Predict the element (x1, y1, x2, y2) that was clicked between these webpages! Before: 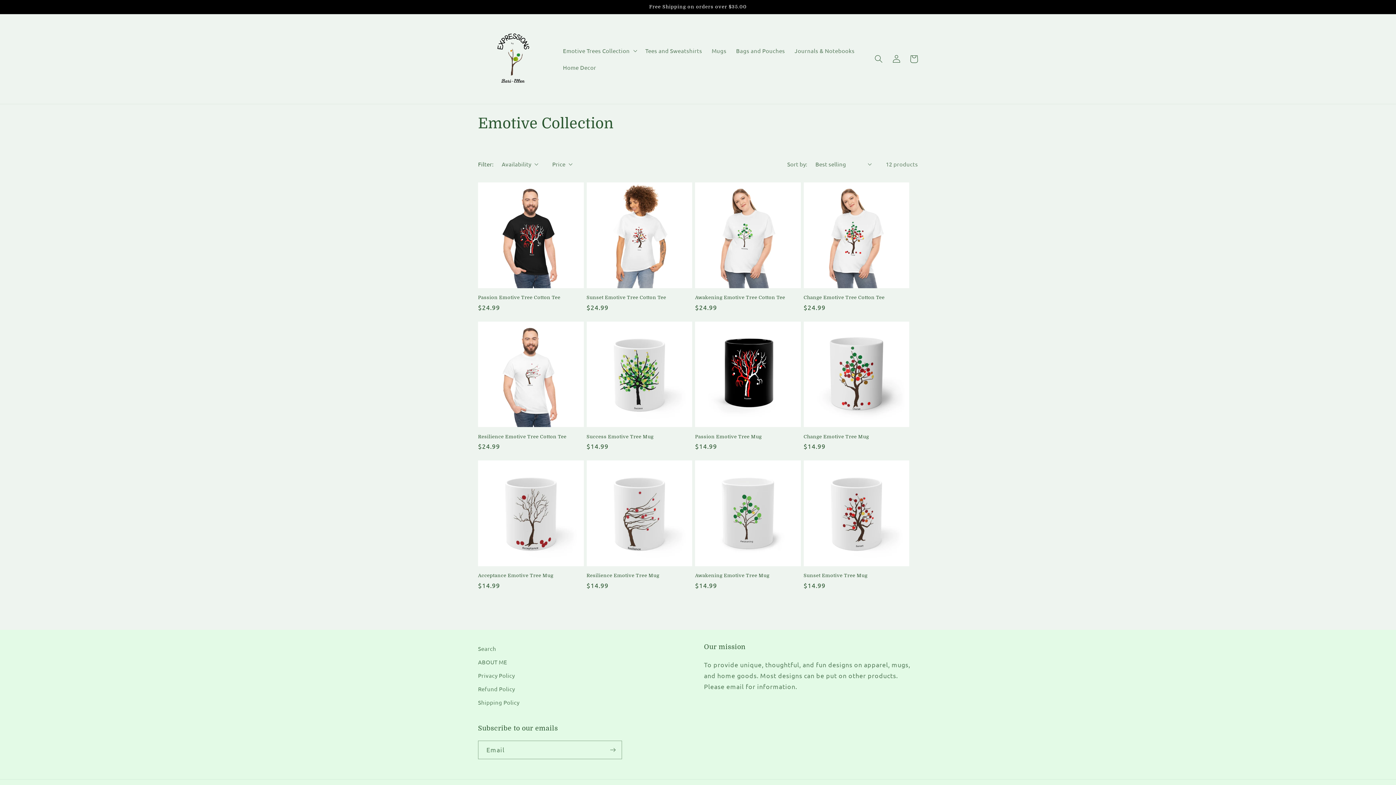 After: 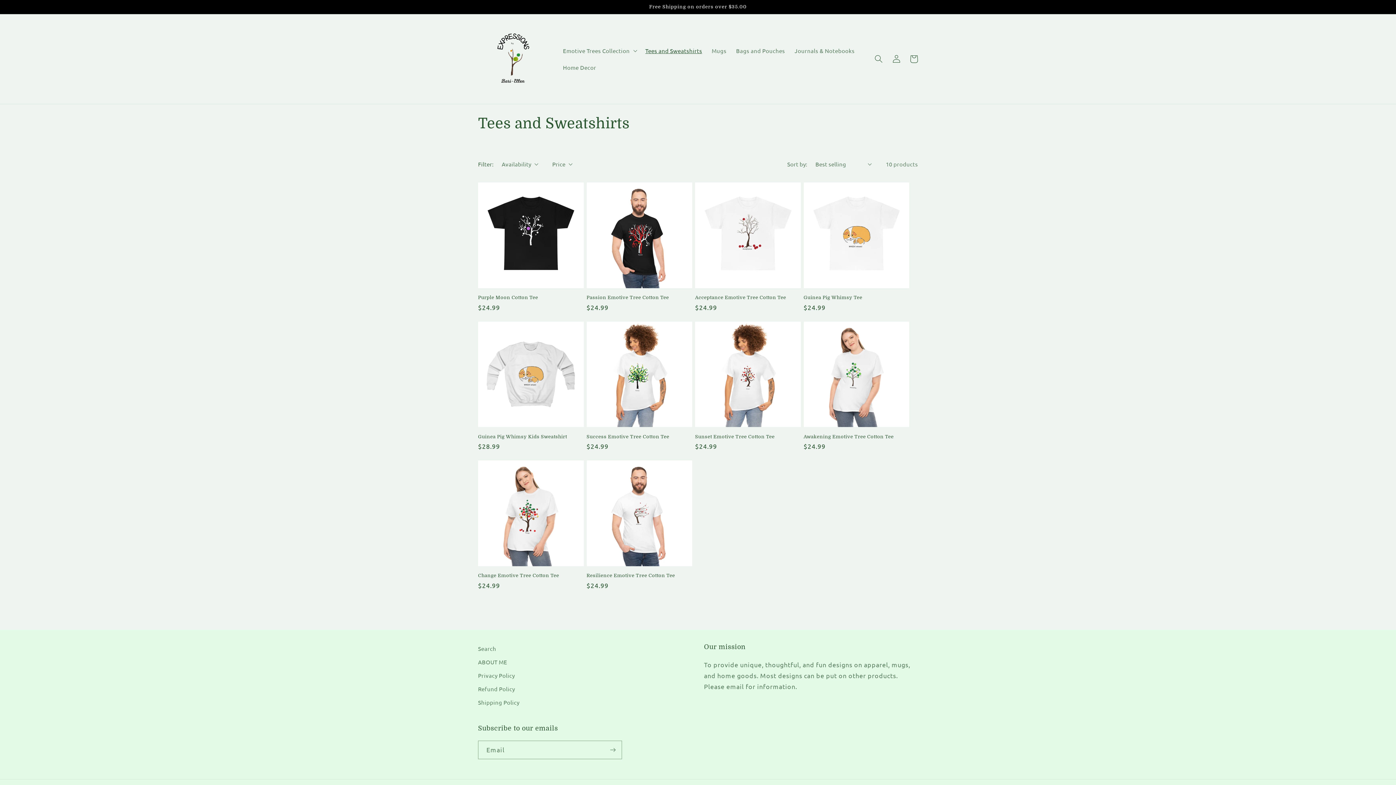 Action: label: Tees and Sweatshirts bbox: (640, 42, 707, 59)